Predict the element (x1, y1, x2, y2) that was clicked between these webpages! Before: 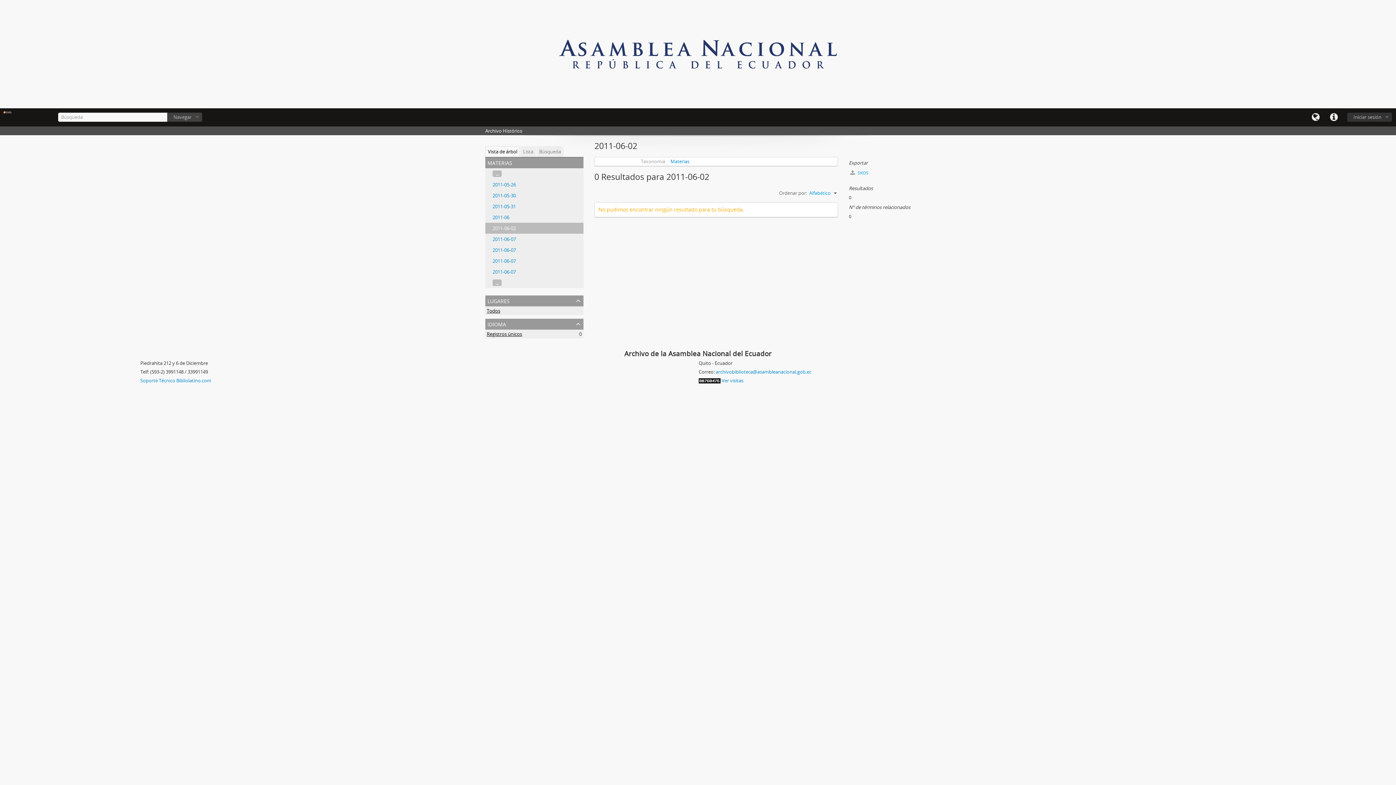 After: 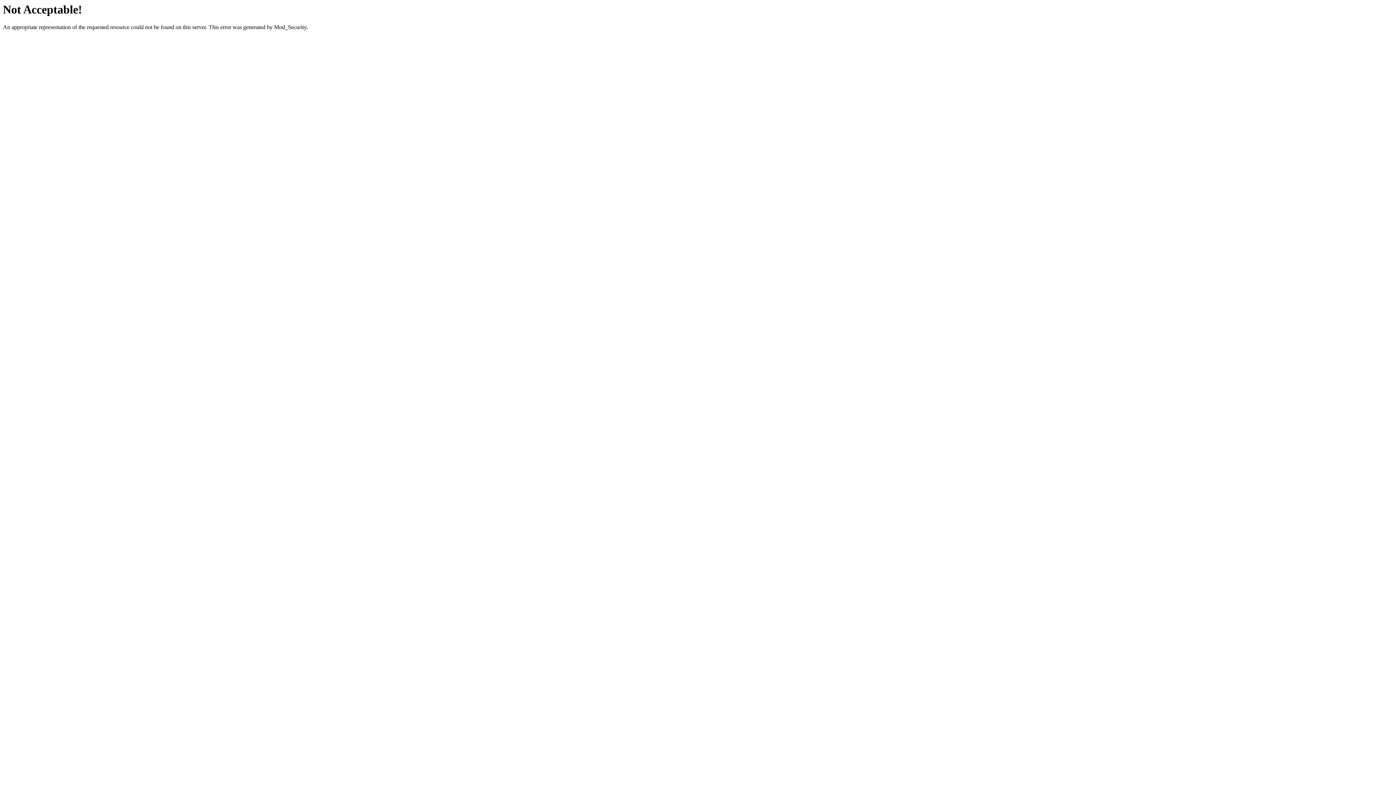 Action: label: Soporte Técnico Bibliolatino.com bbox: (140, 377, 211, 383)